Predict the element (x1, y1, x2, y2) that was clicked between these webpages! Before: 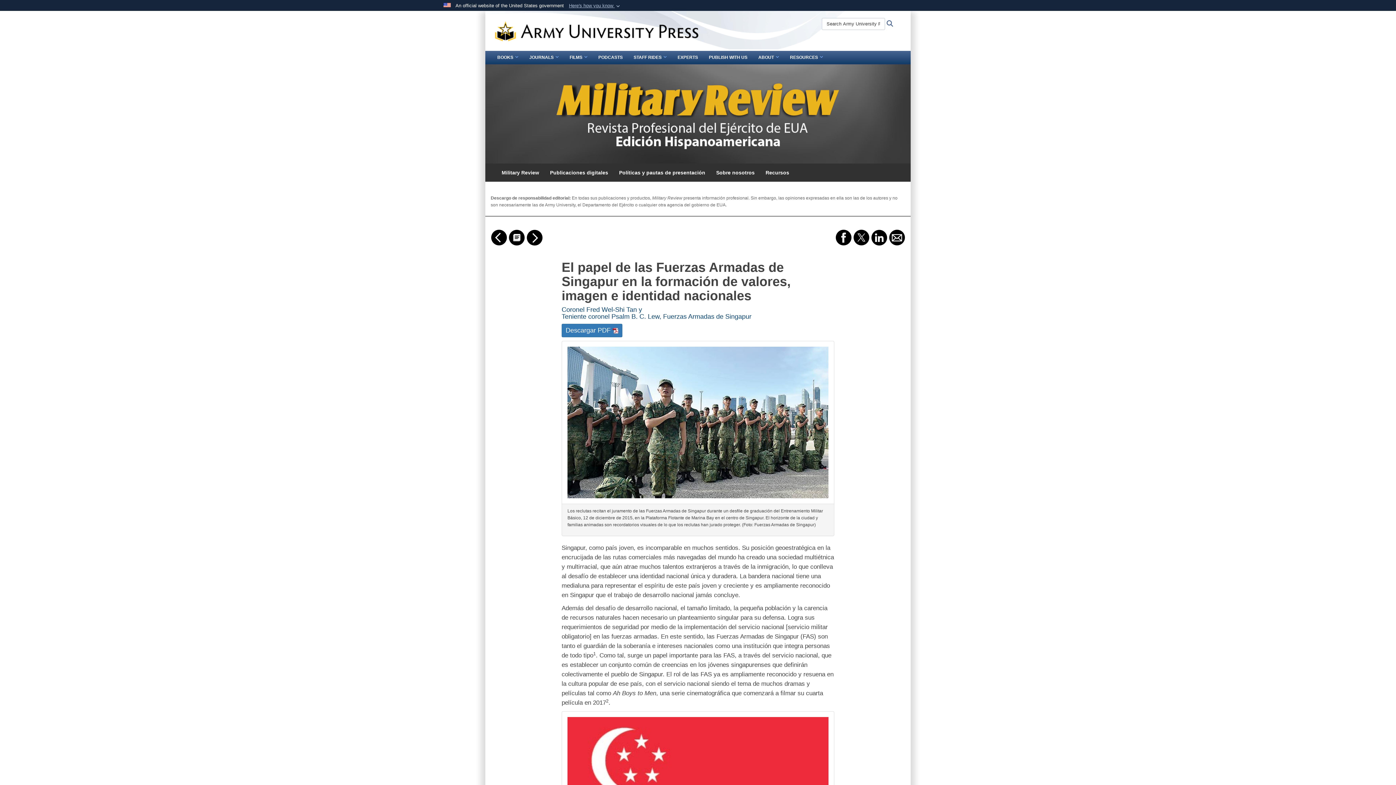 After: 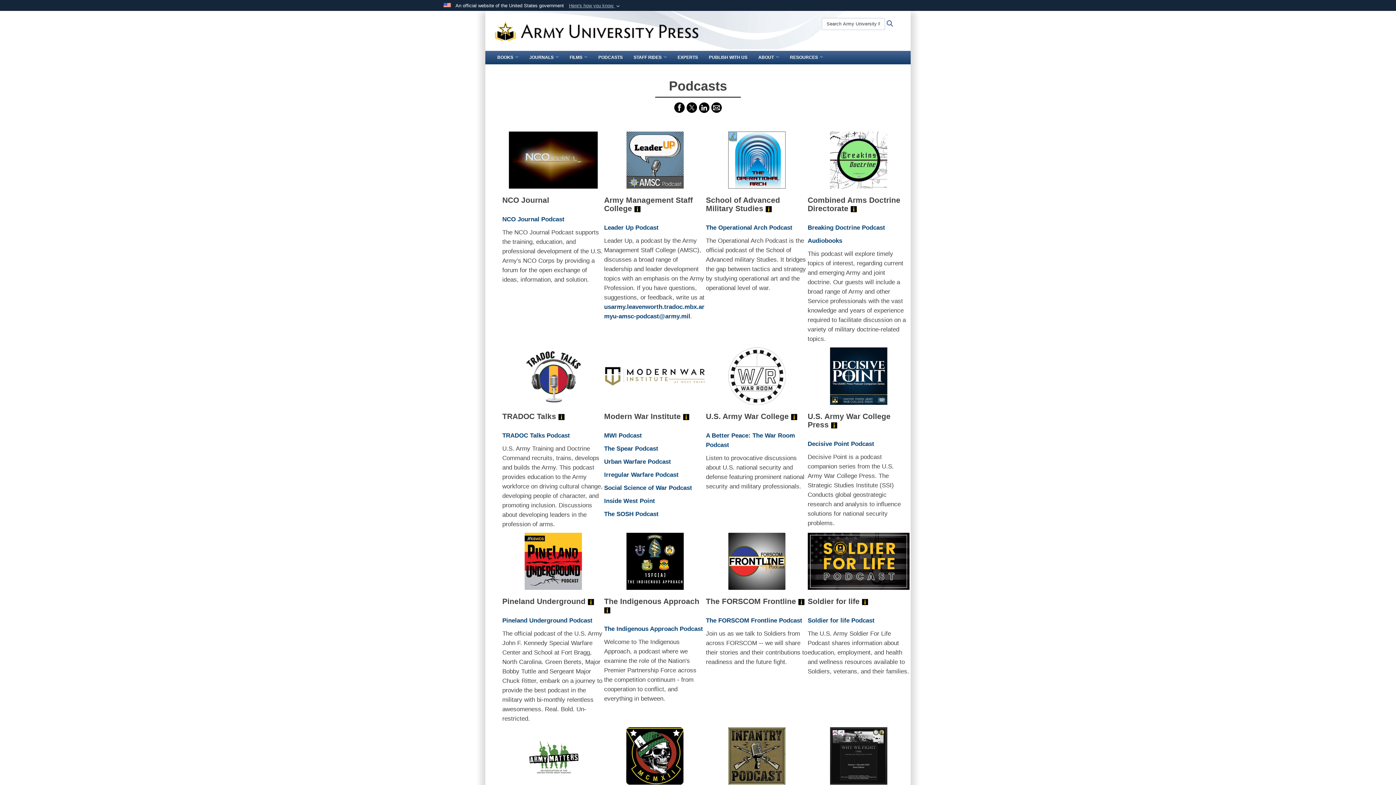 Action: label: PODCASTS bbox: (593, 50, 628, 64)